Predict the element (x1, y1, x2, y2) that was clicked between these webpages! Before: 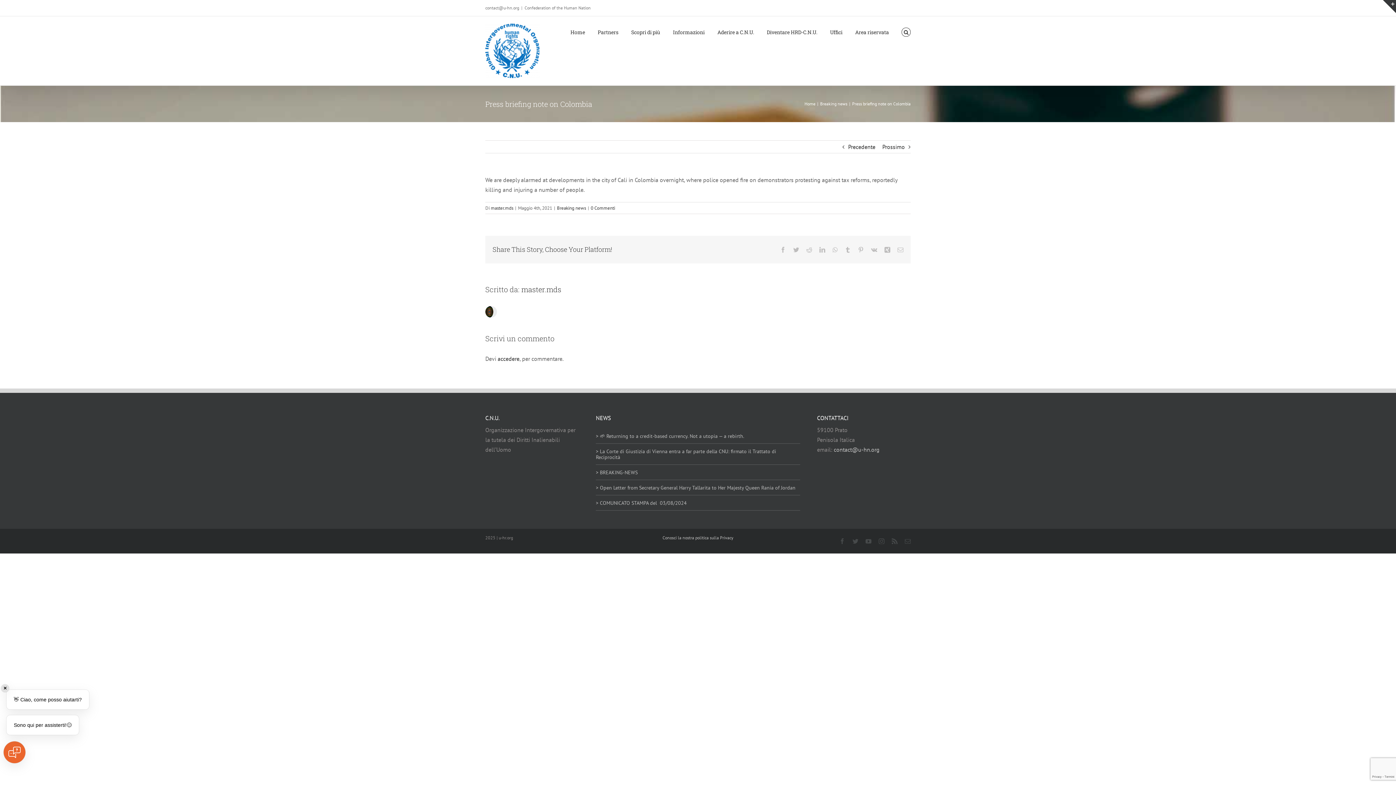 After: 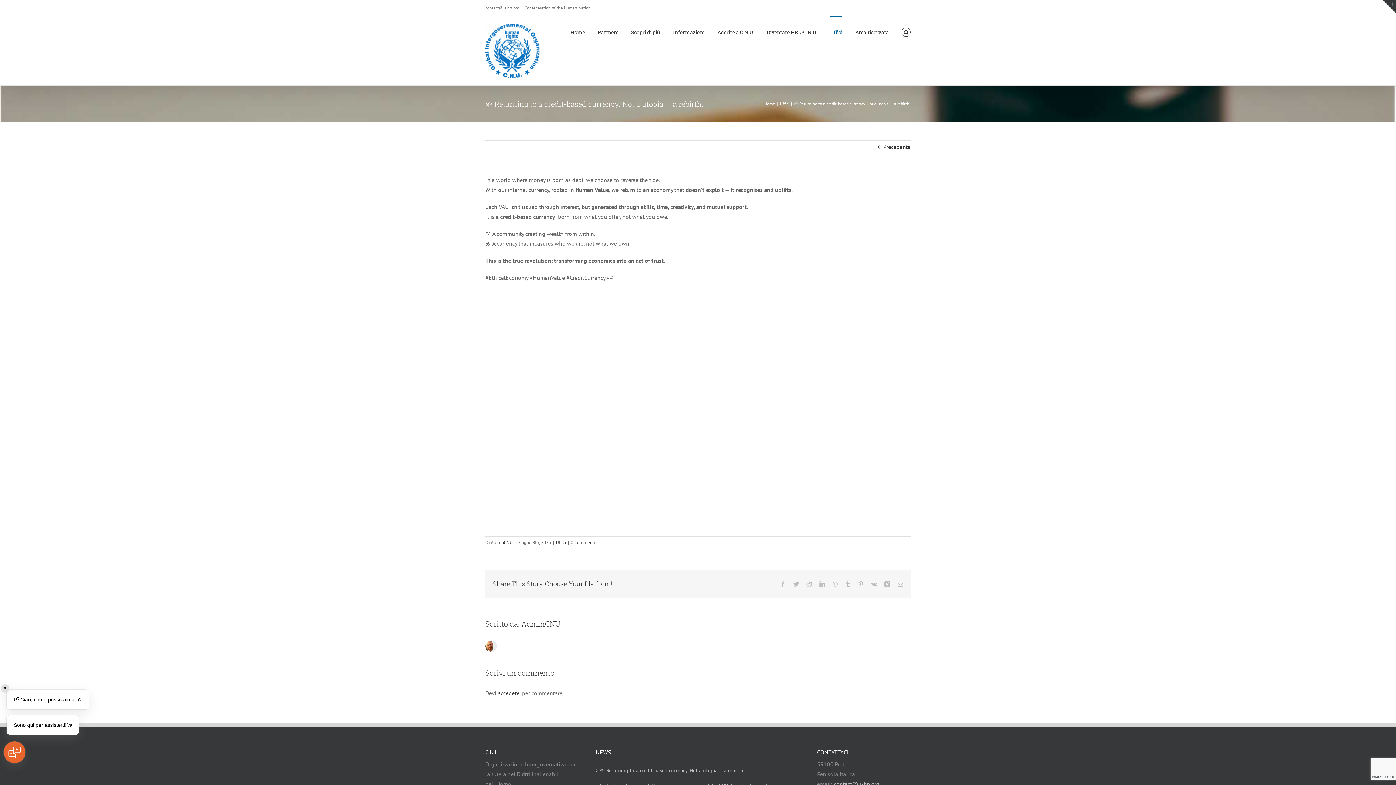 Action: label: > 🌱 Returning to a credit-based currency. Not a utopia — a rebirth. bbox: (596, 432, 744, 439)